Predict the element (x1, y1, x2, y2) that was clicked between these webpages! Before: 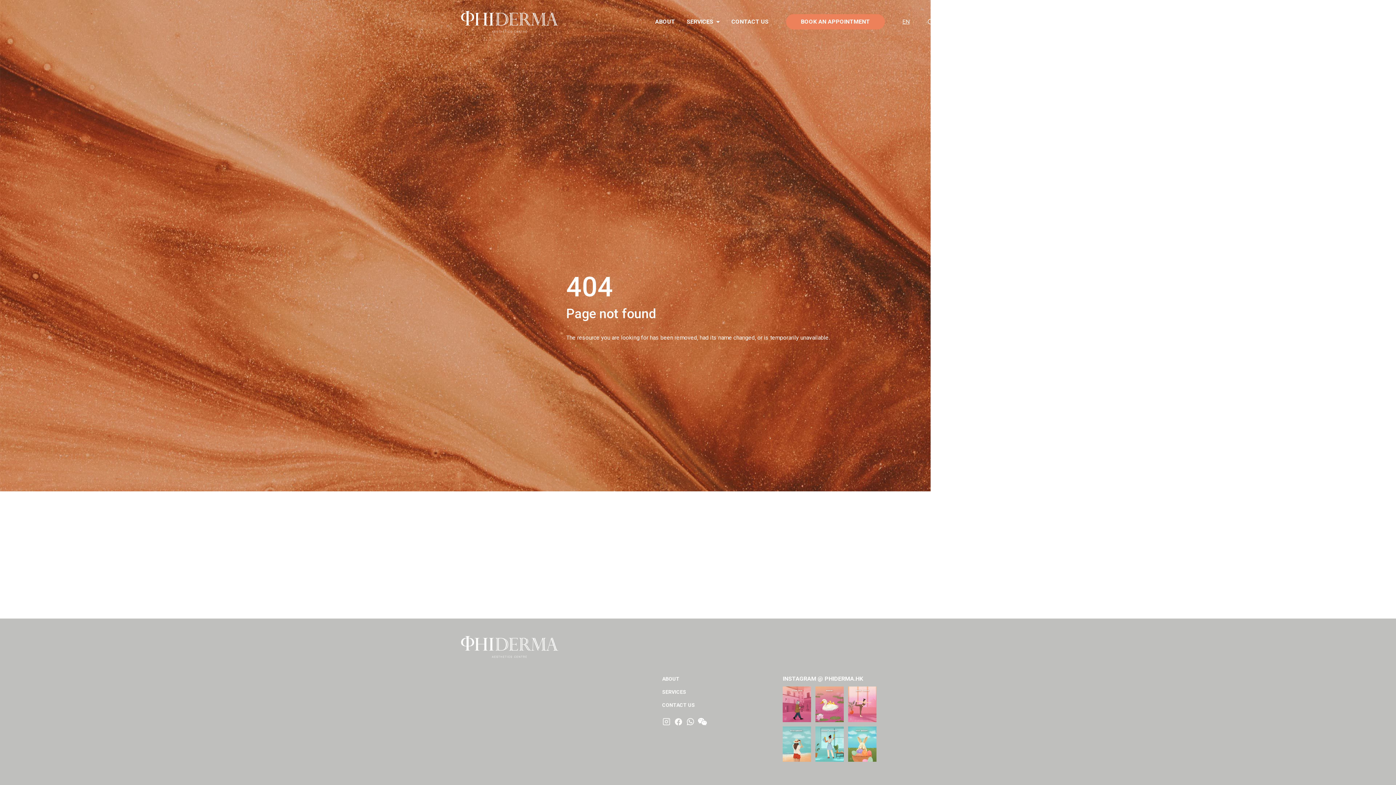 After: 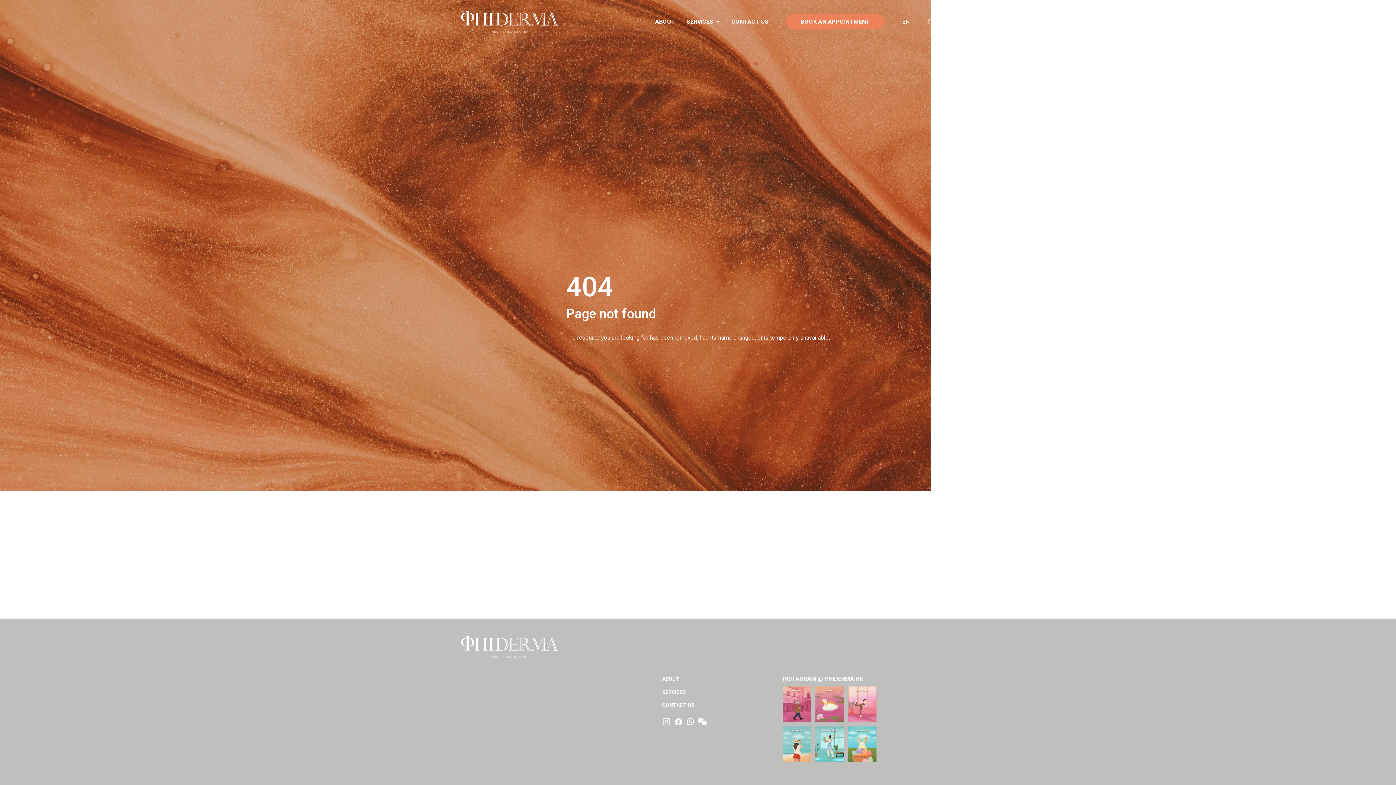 Action: bbox: (686, 733, 695, 738)